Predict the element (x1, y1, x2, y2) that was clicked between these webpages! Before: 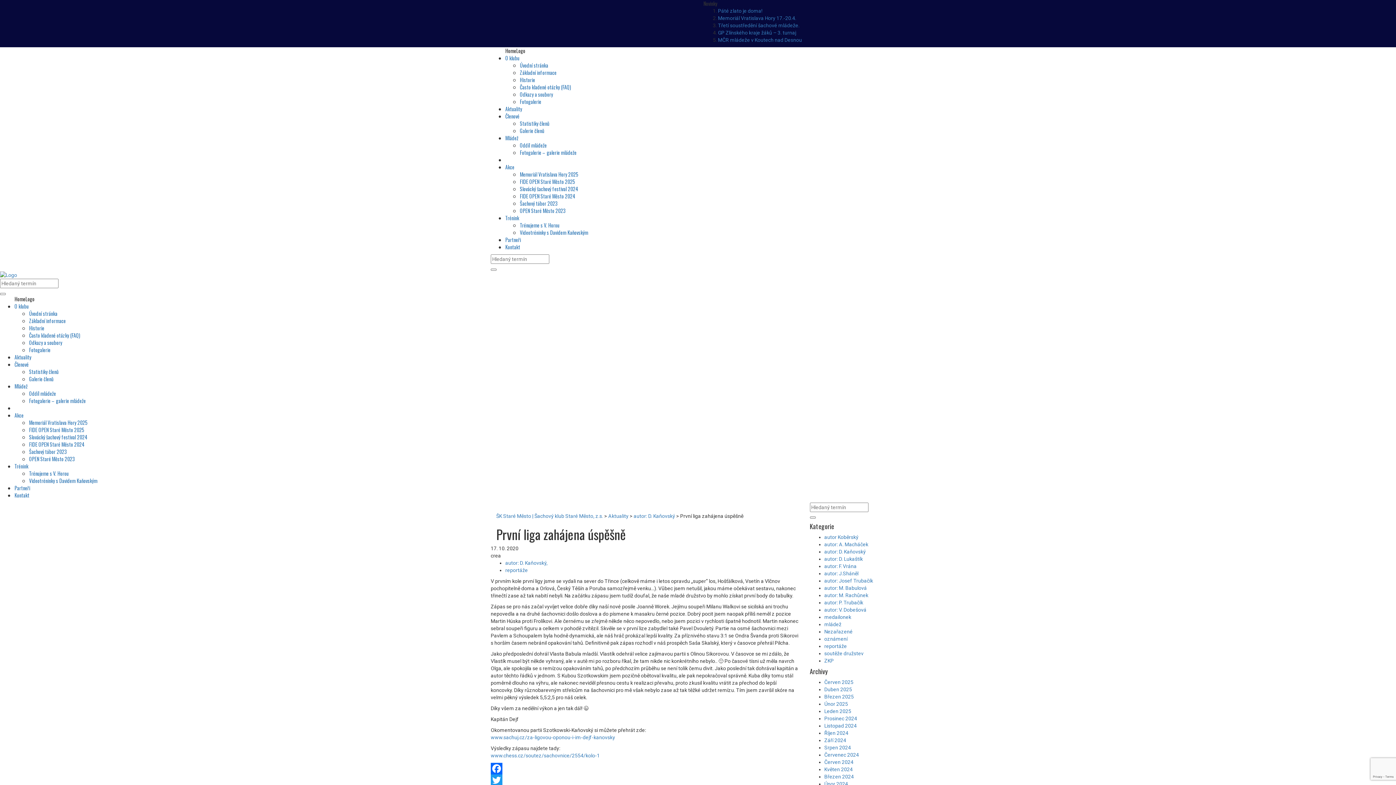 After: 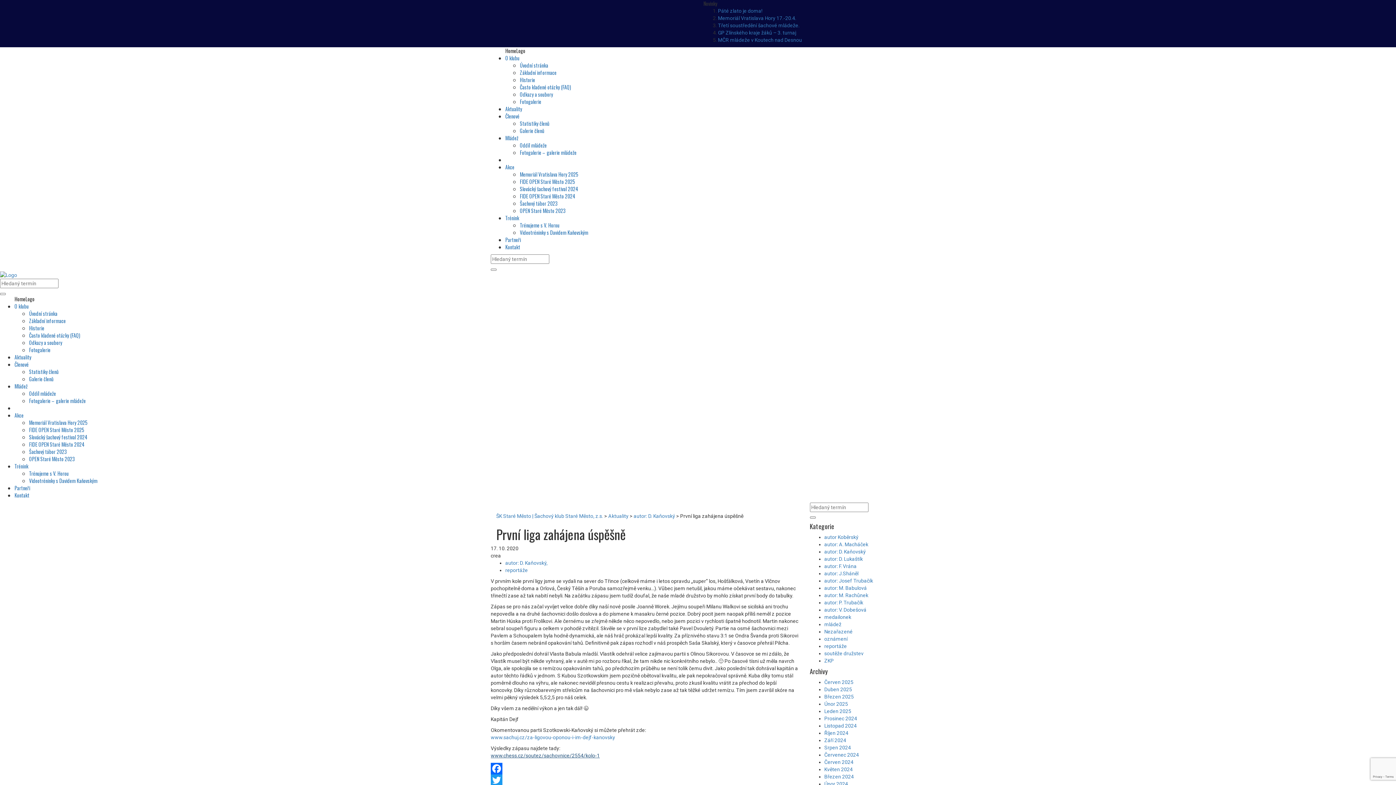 Action: label: www.chess.cz/soutez/sachovnice/2554/kolo-1 bbox: (490, 753, 600, 759)